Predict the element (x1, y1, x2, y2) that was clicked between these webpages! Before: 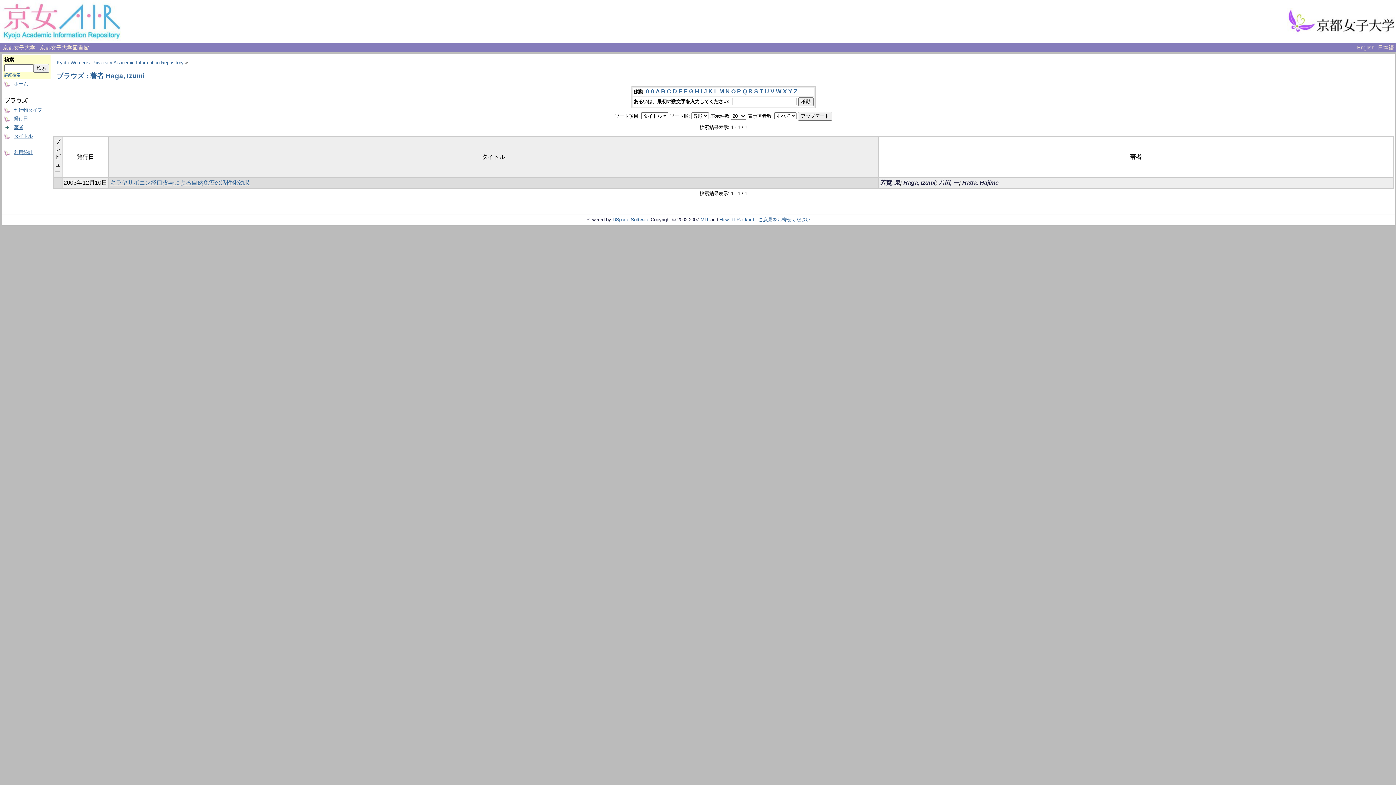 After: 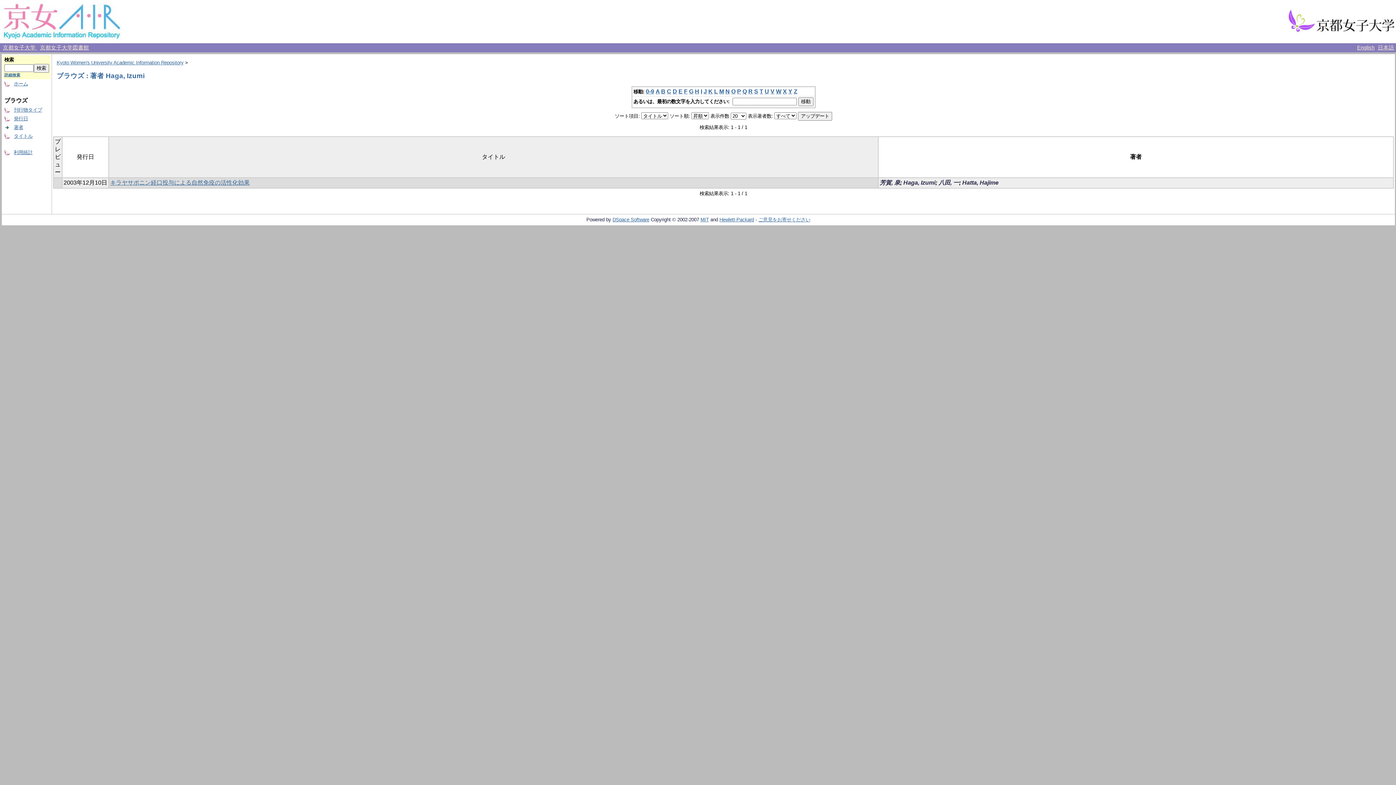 Action: label: G bbox: (689, 88, 693, 94)